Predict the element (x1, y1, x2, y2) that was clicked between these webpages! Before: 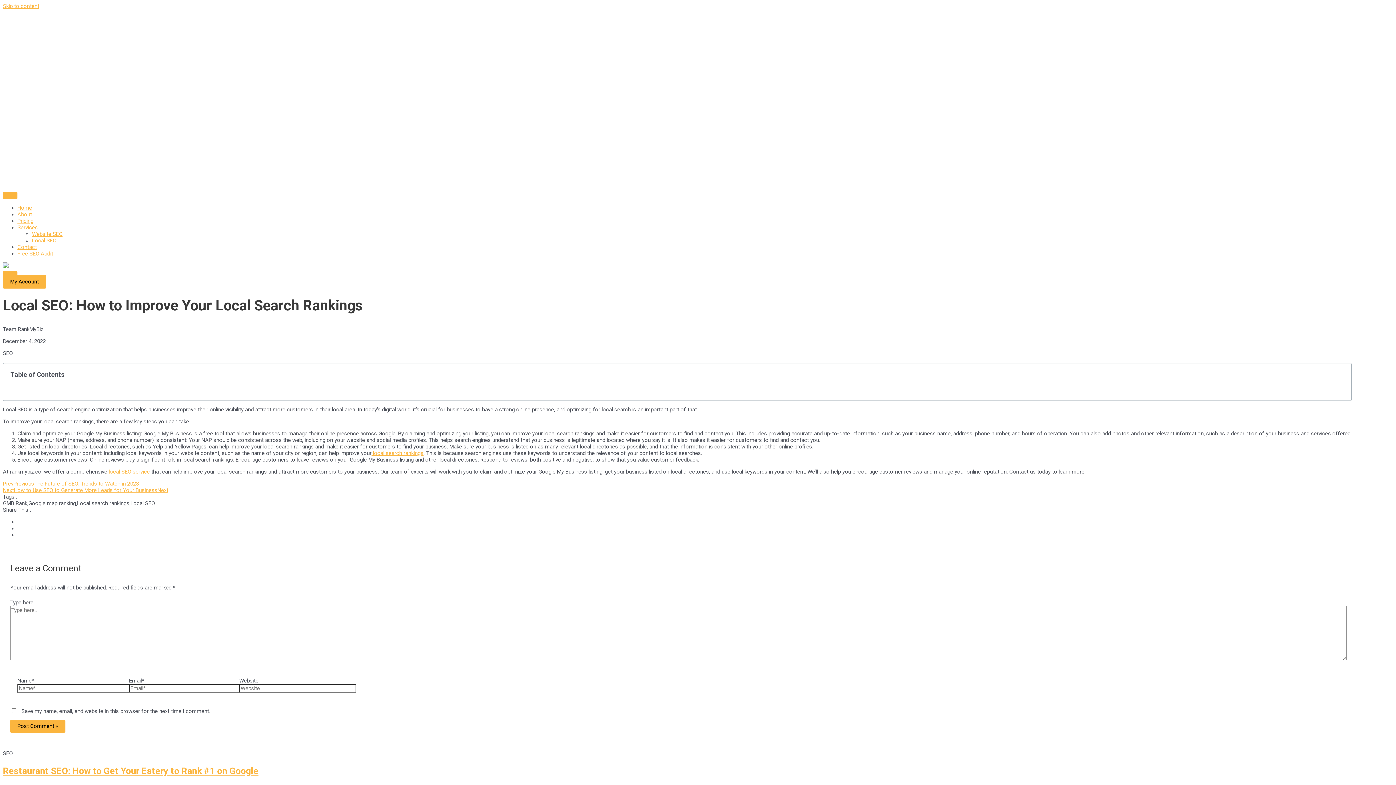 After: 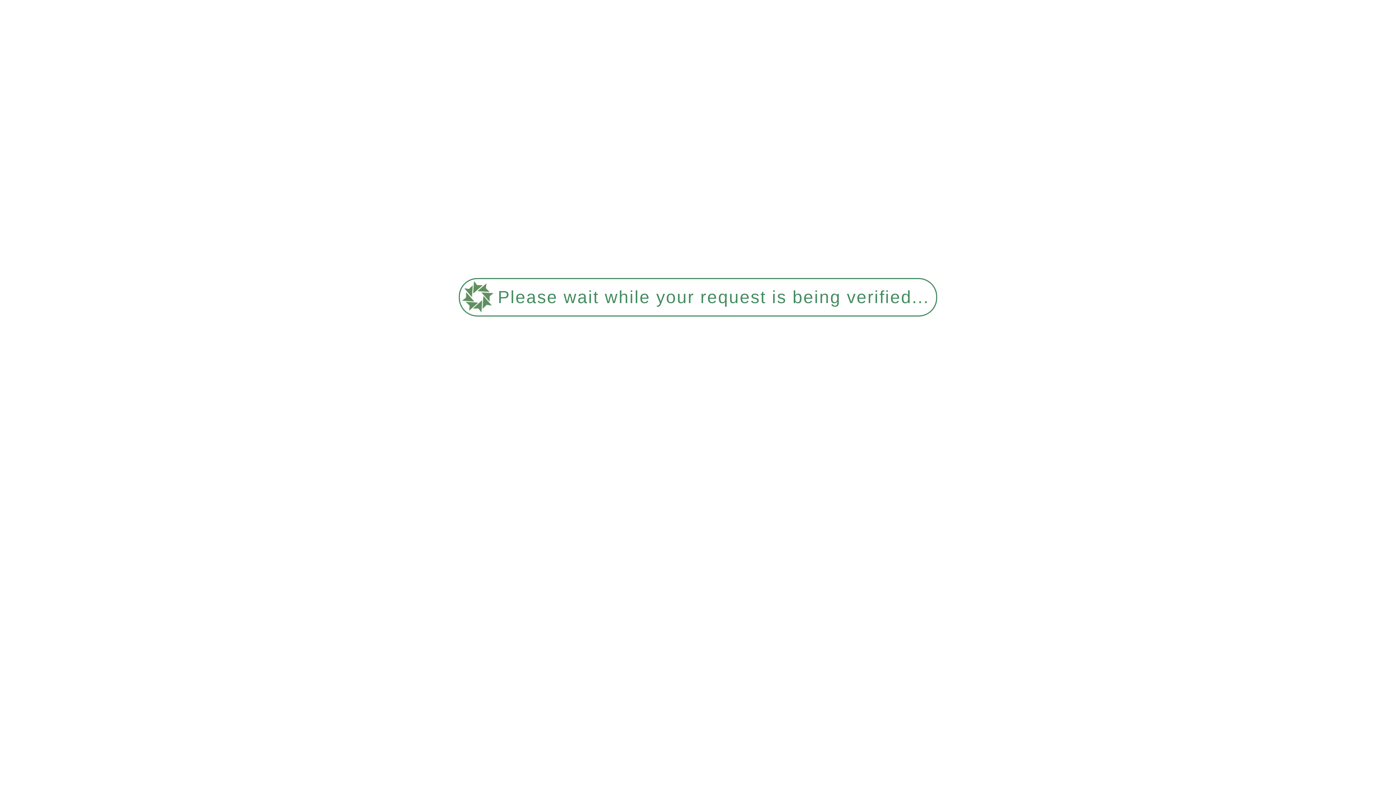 Action: label: local SEO service bbox: (108, 468, 149, 475)